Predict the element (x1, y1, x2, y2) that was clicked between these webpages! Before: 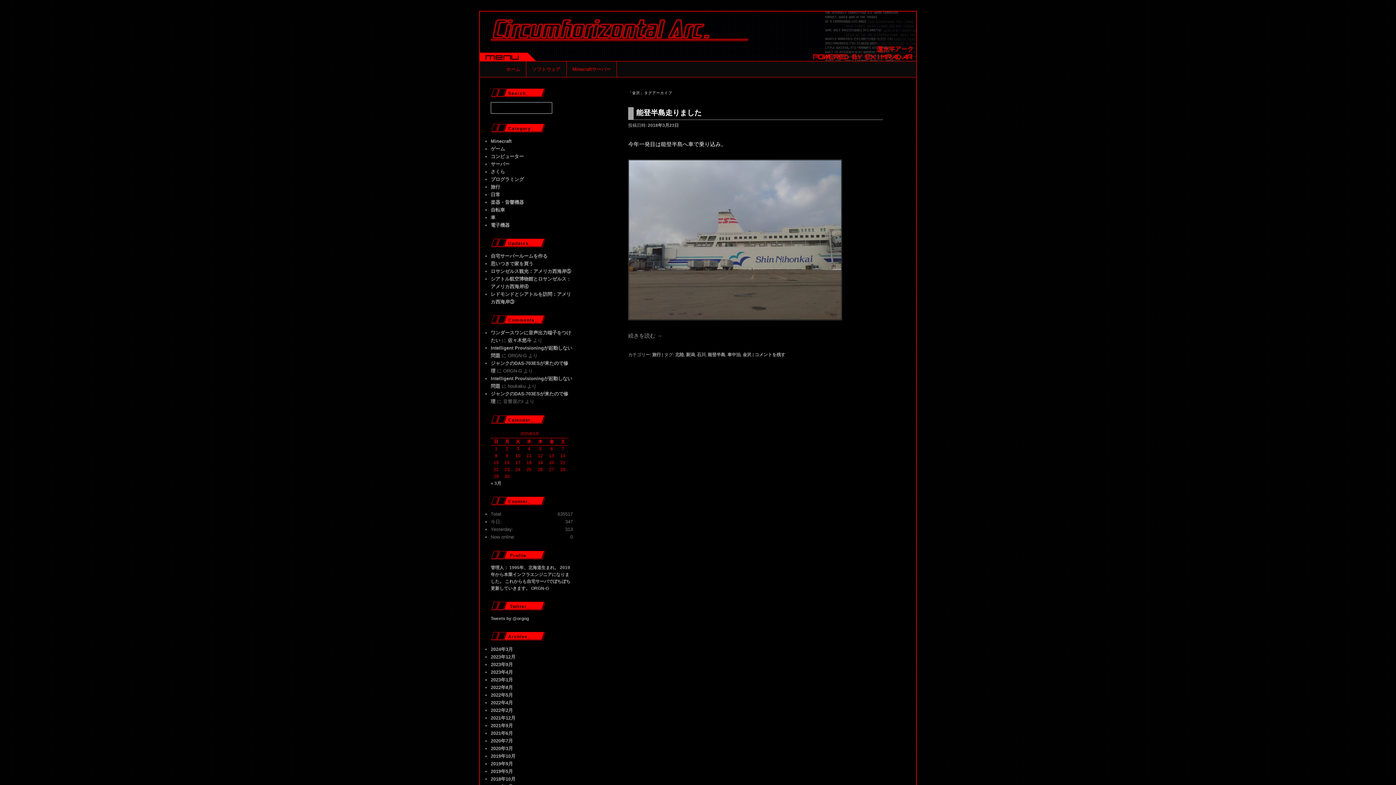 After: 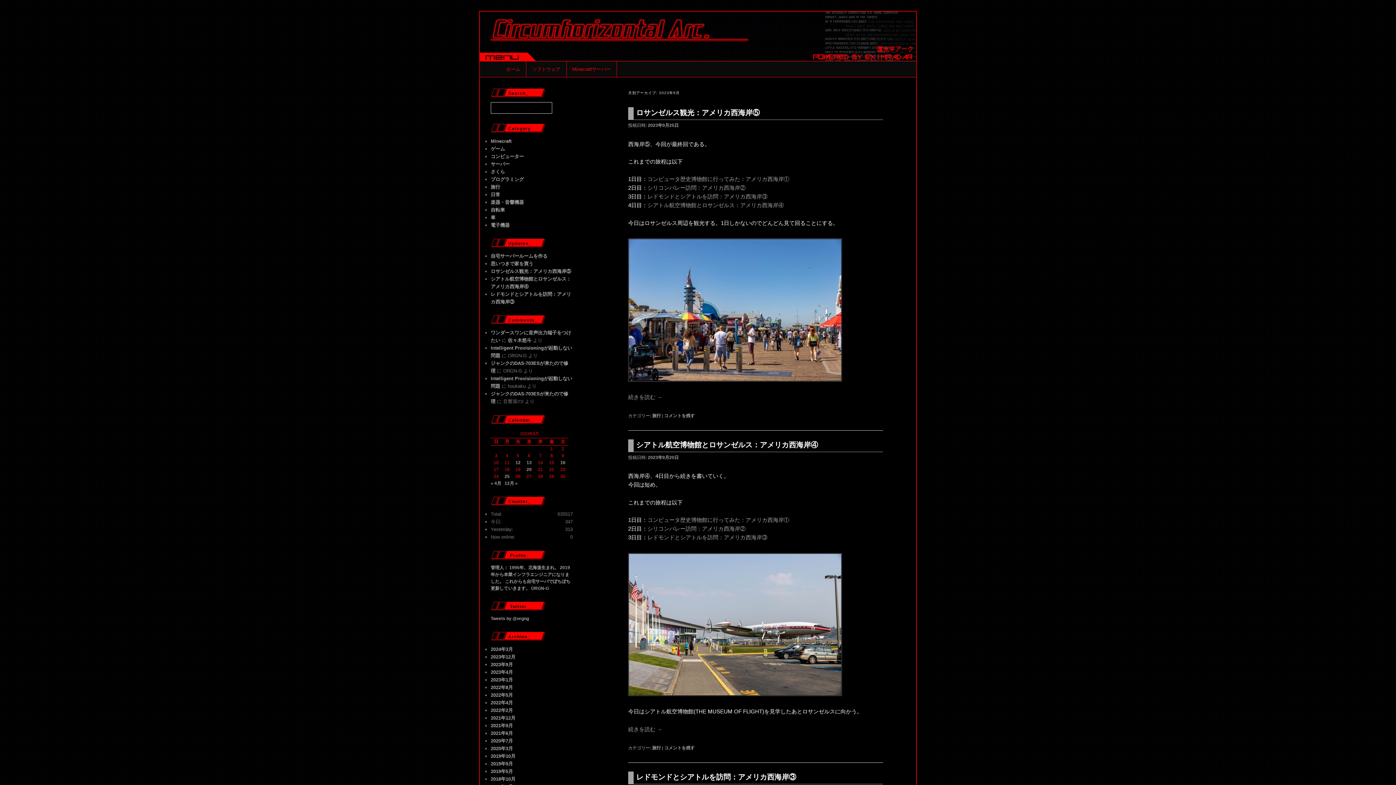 Action: label: 2023年9月 bbox: (490, 662, 513, 667)